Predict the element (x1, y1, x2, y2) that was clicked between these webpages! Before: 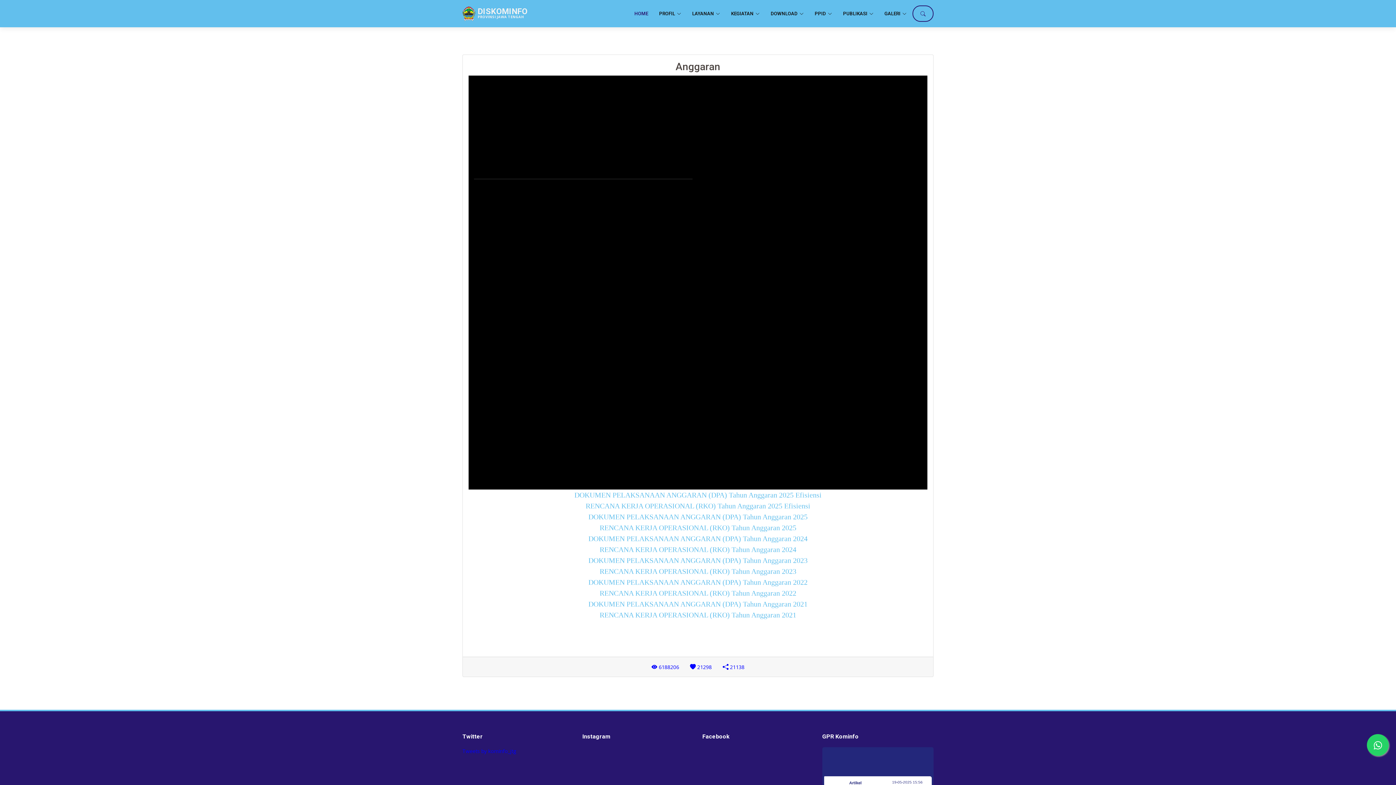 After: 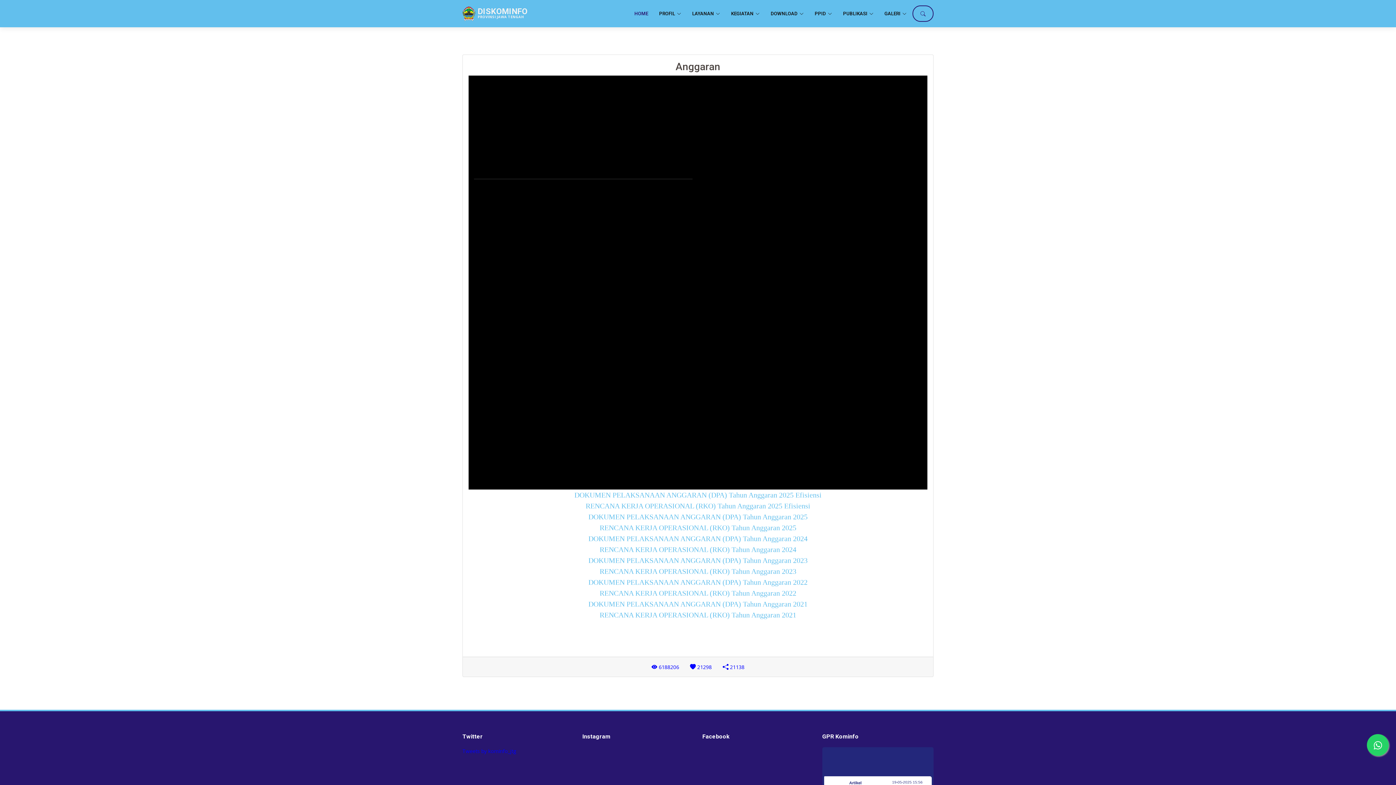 Action: label: RENCANA KERJA OPERASIONAL (RKO) Tahun Anggaran 2022 bbox: (468, 587, 927, 598)